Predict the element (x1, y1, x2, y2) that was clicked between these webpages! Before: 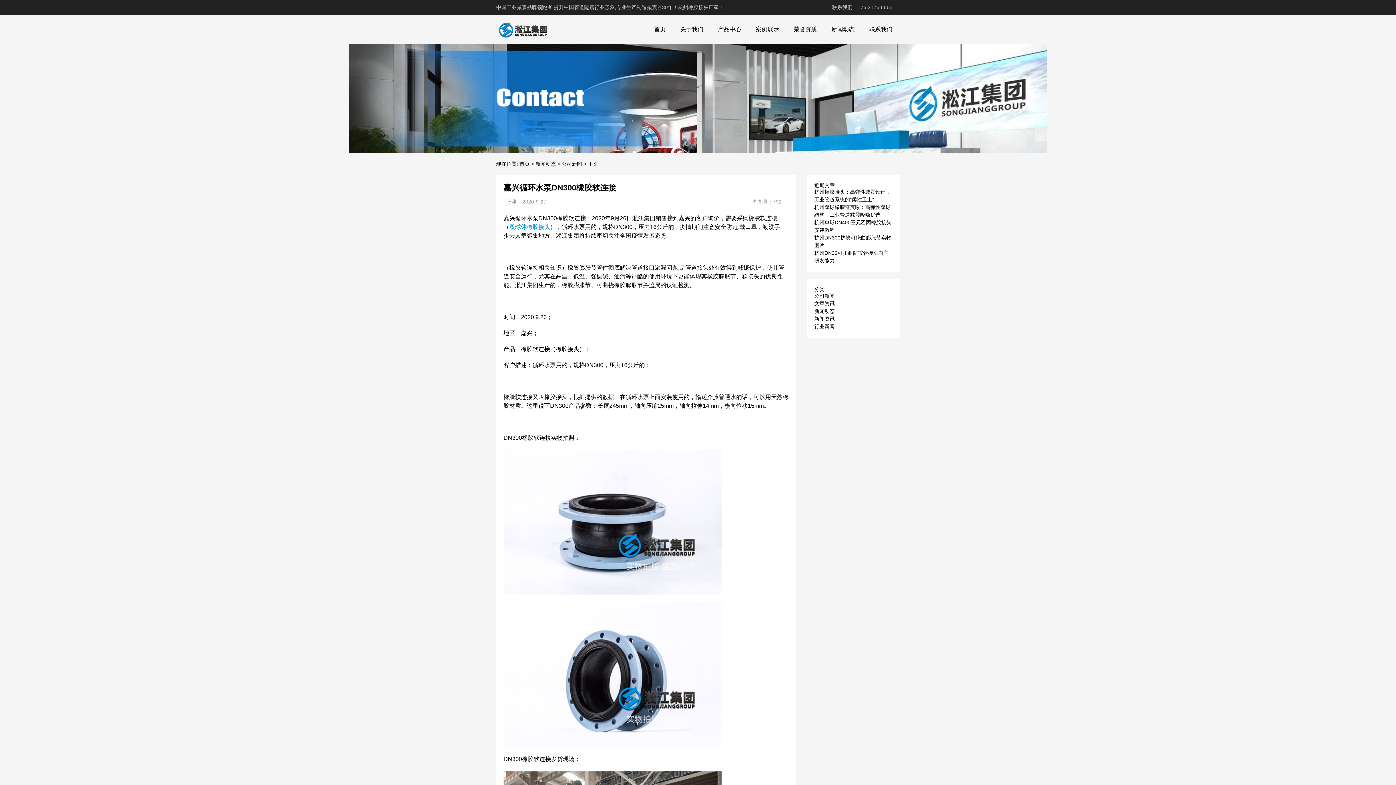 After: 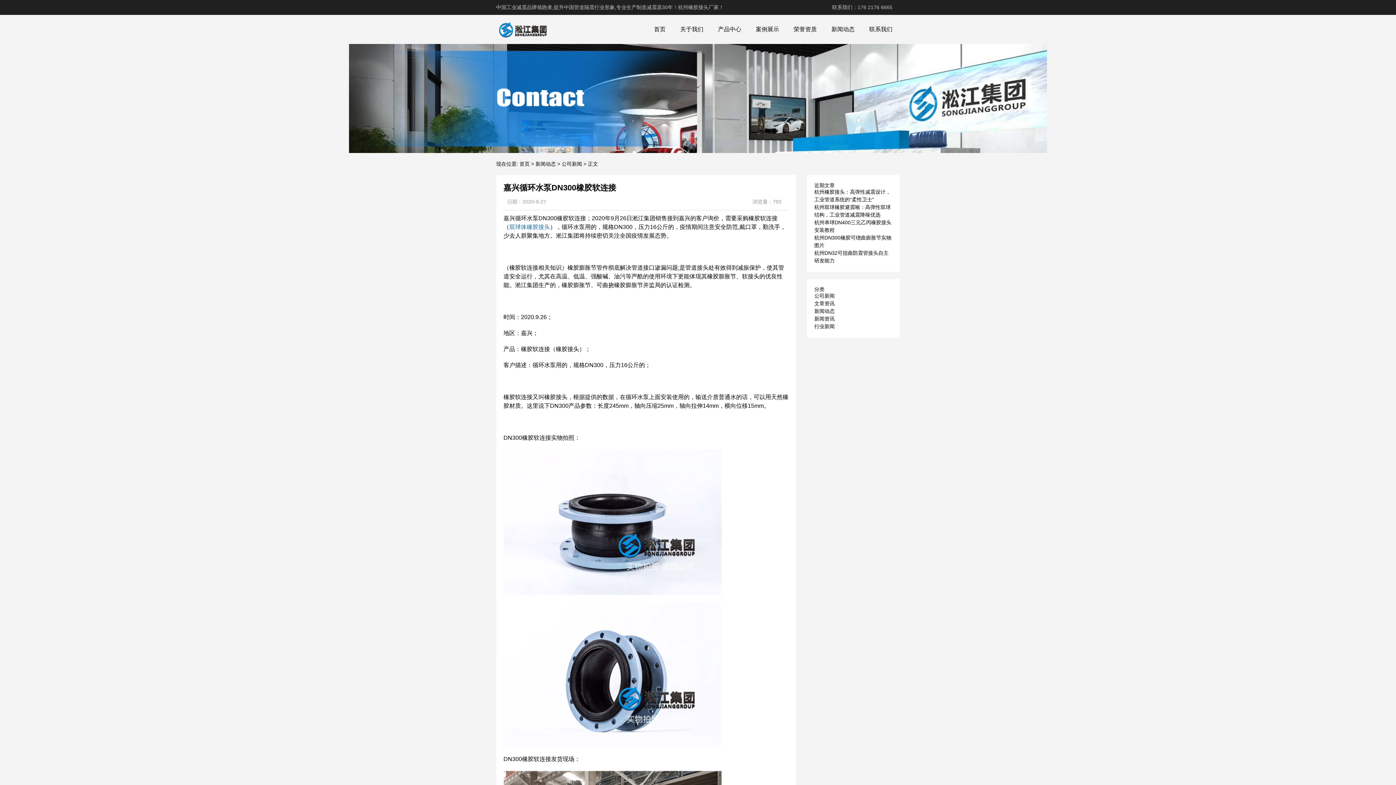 Action: label: 双球体橡胶接头 bbox: (509, 224, 550, 230)